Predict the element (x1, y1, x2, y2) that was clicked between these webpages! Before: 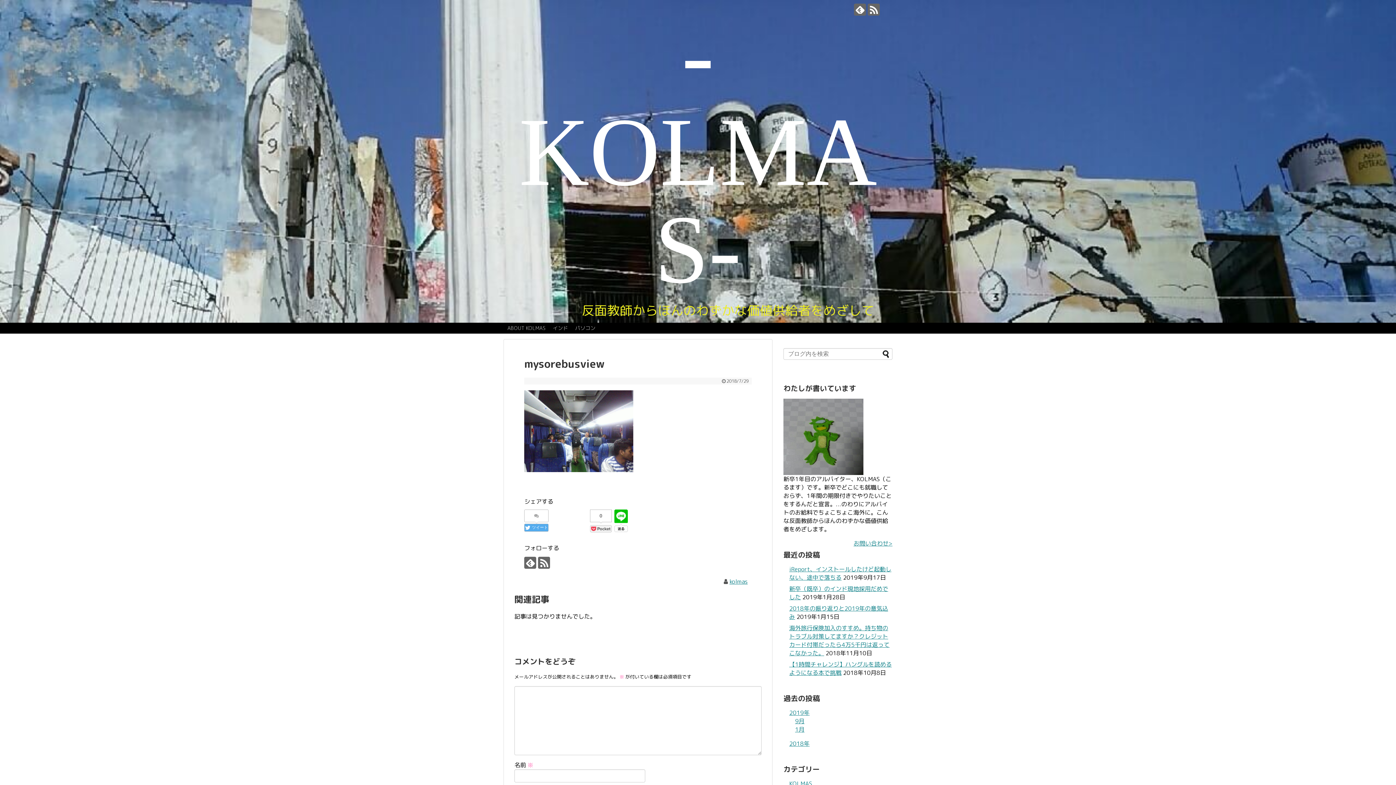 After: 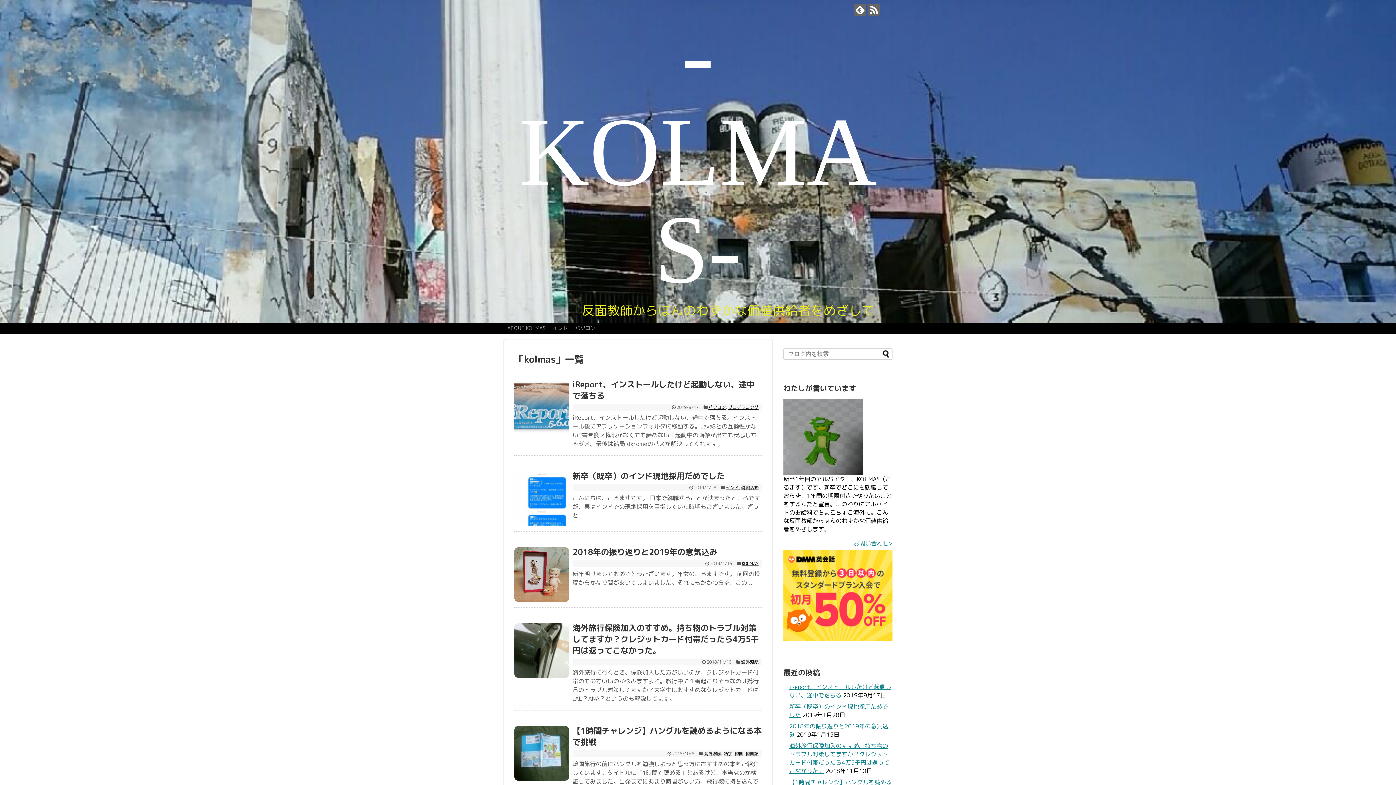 Action: label: kolmas bbox: (729, 577, 747, 585)